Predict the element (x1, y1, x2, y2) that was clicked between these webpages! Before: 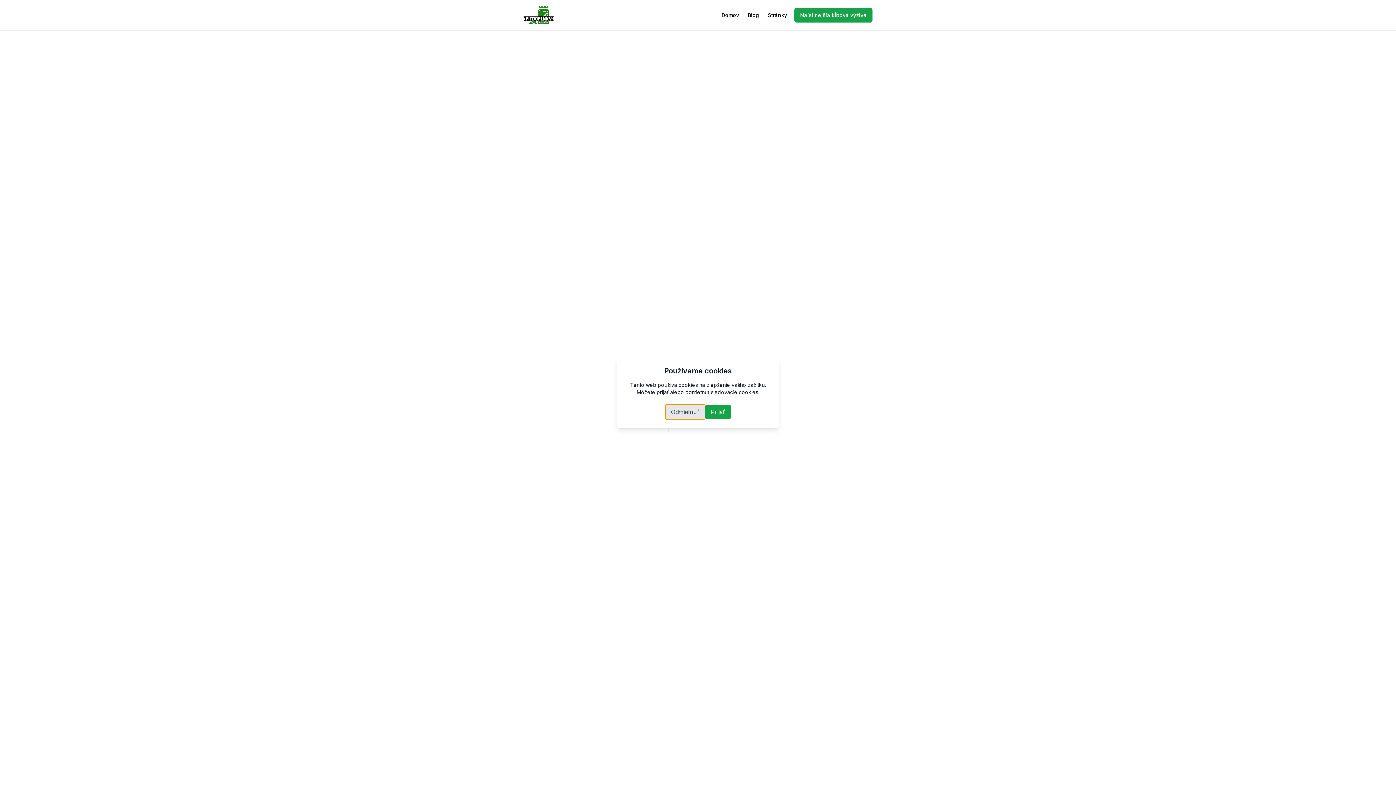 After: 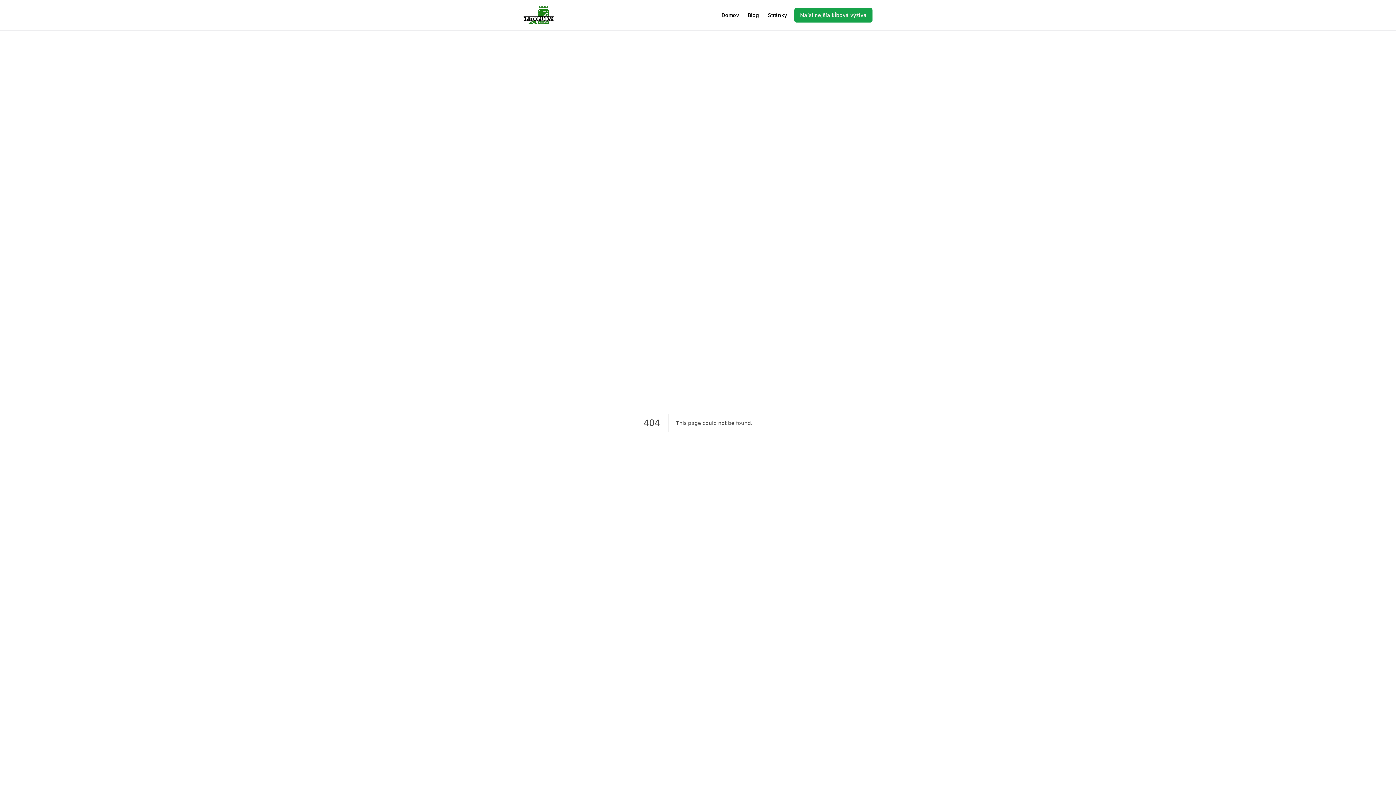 Action: bbox: (665, 404, 705, 419) label: Odmietnuť